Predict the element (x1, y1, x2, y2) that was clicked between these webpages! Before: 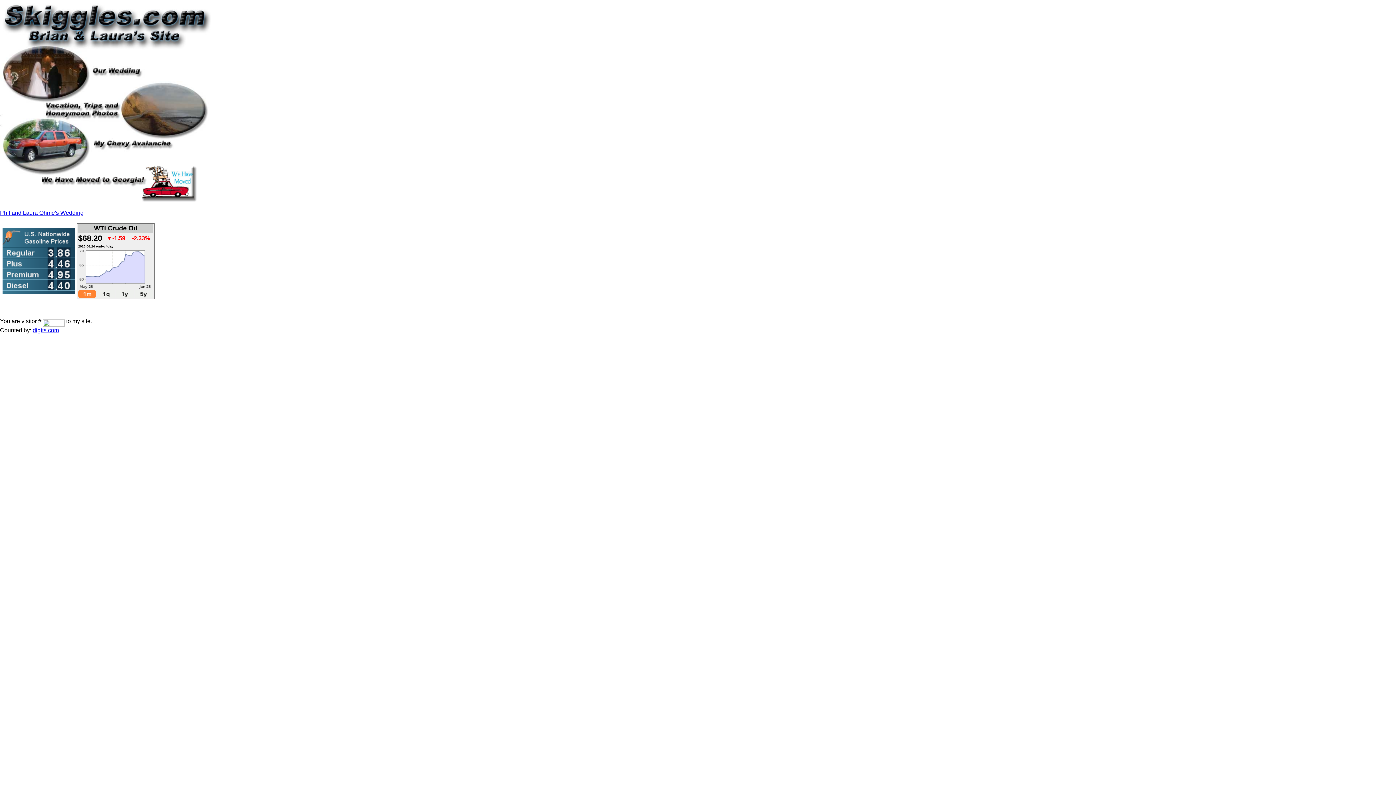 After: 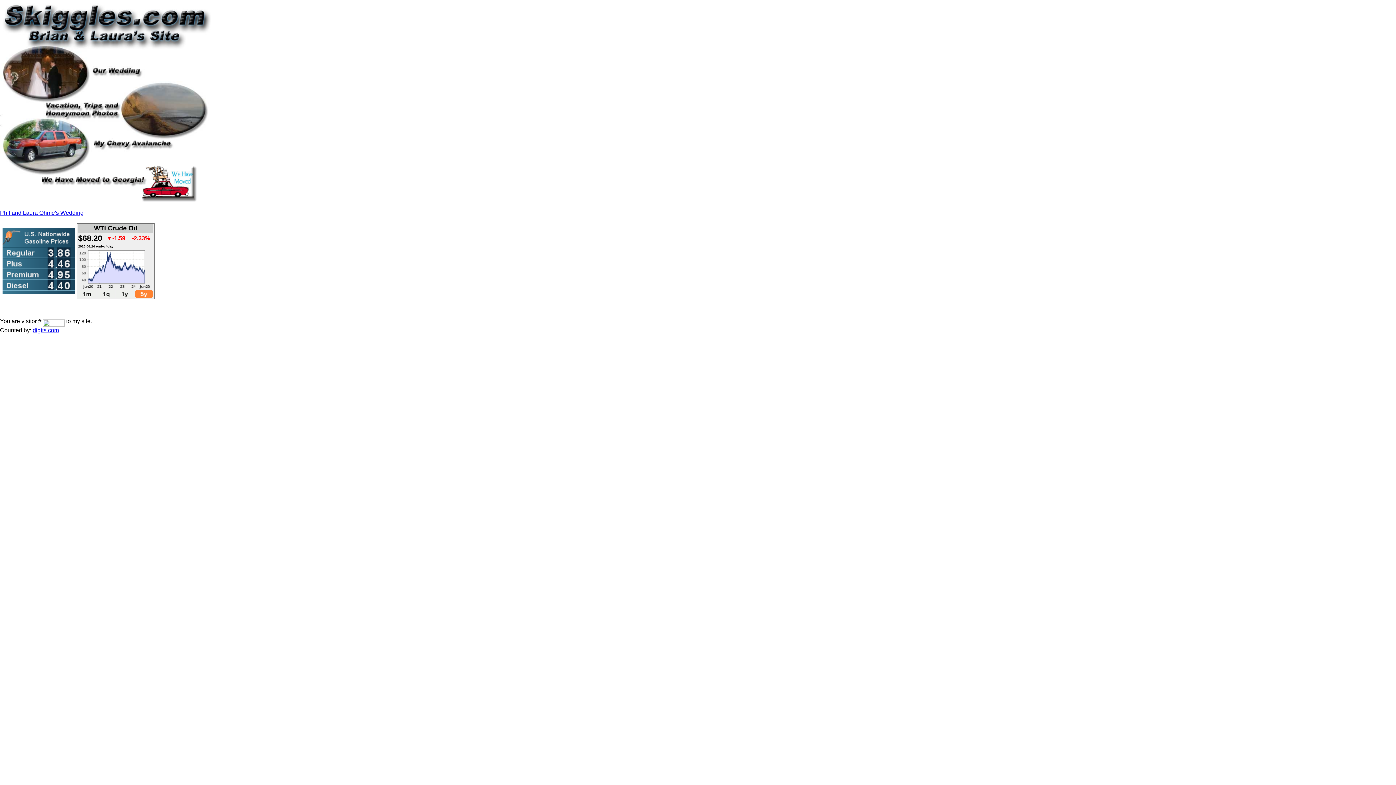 Action: bbox: (134, 293, 153, 298)